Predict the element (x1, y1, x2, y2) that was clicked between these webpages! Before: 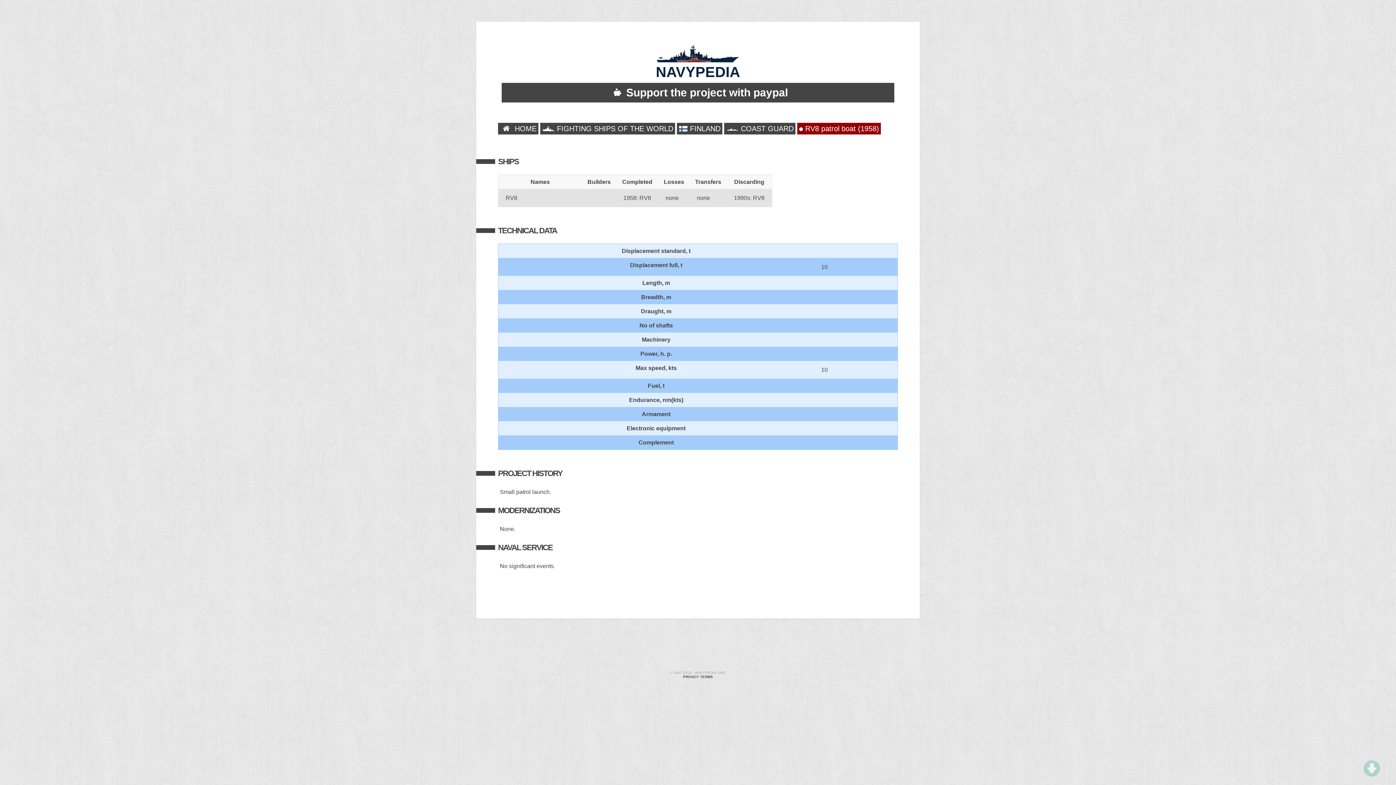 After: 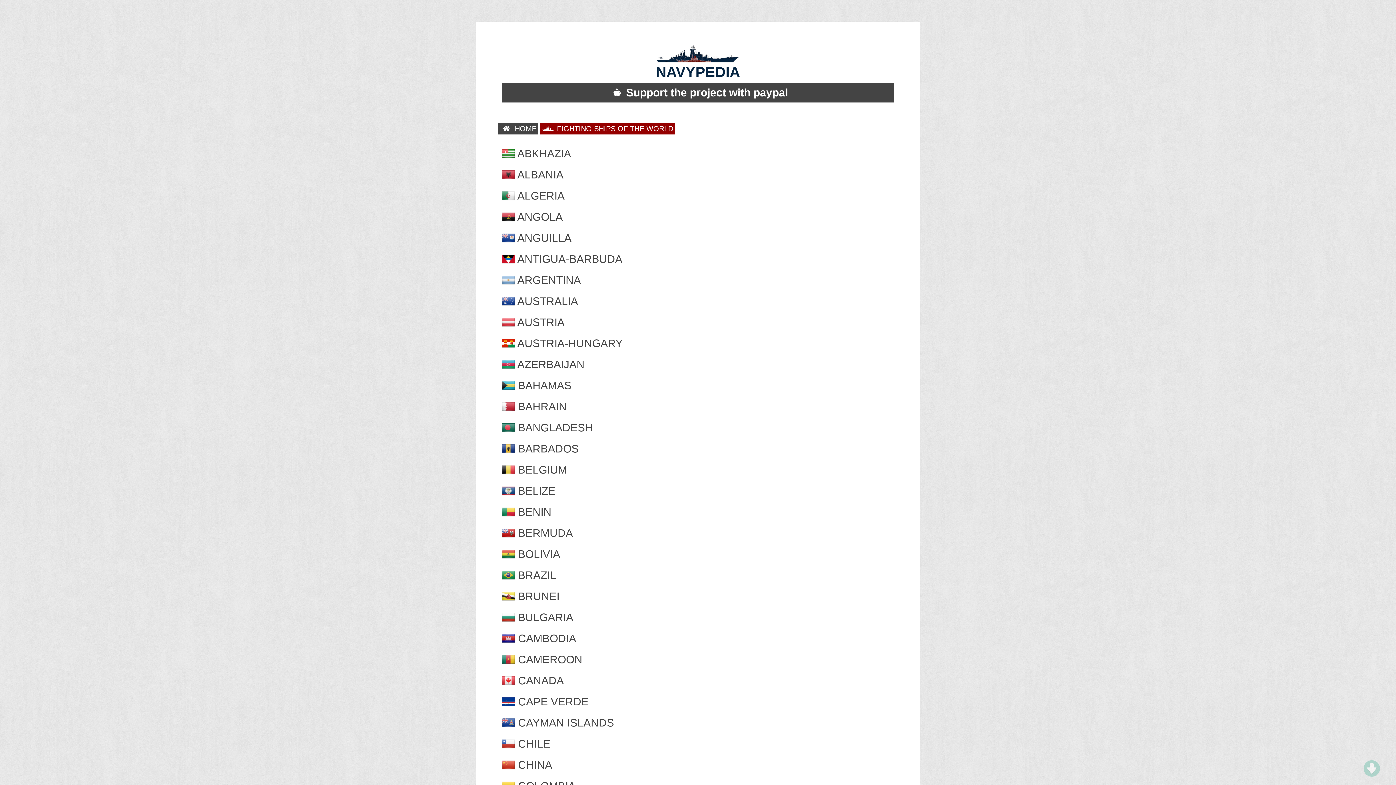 Action: label:  FIGHTING SHIPS OF THE WORLD bbox: (540, 122, 675, 134)